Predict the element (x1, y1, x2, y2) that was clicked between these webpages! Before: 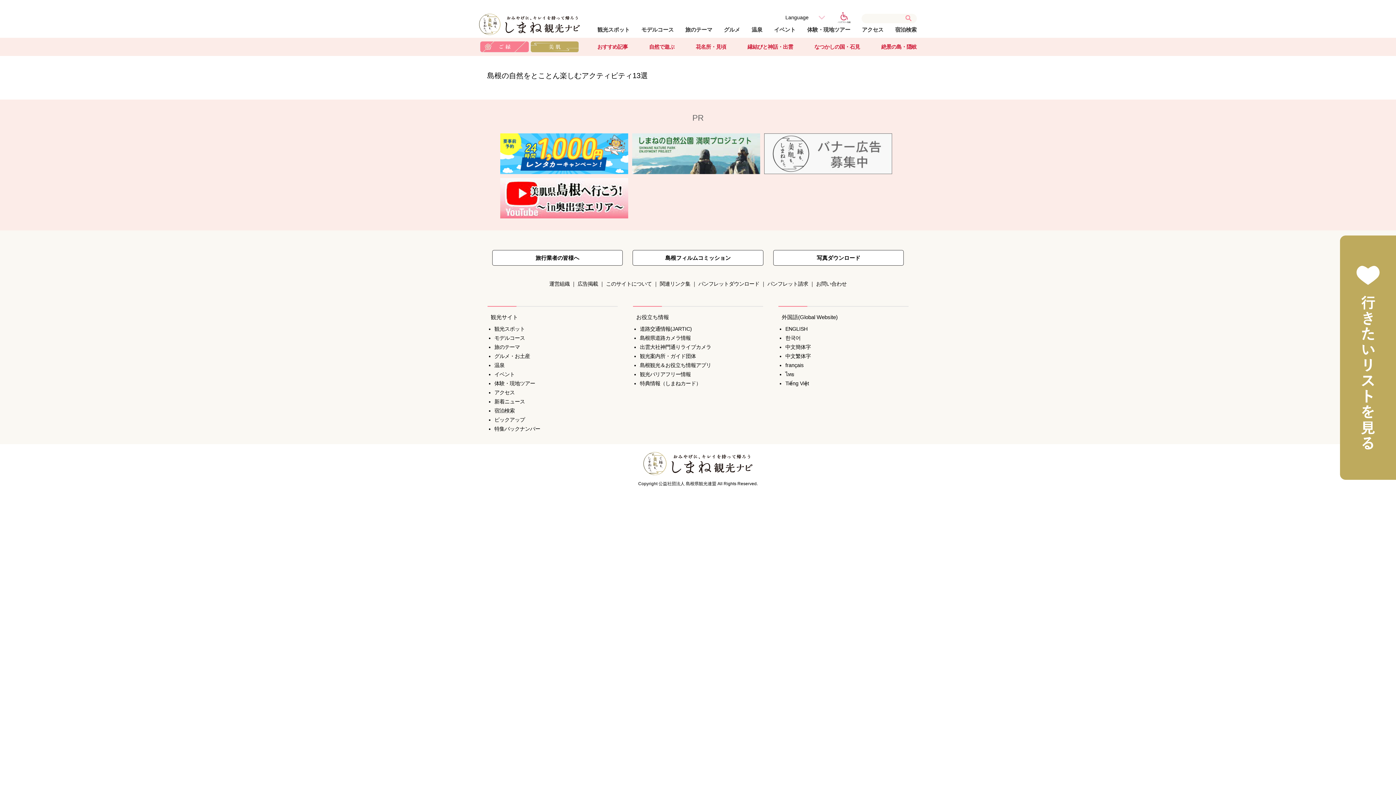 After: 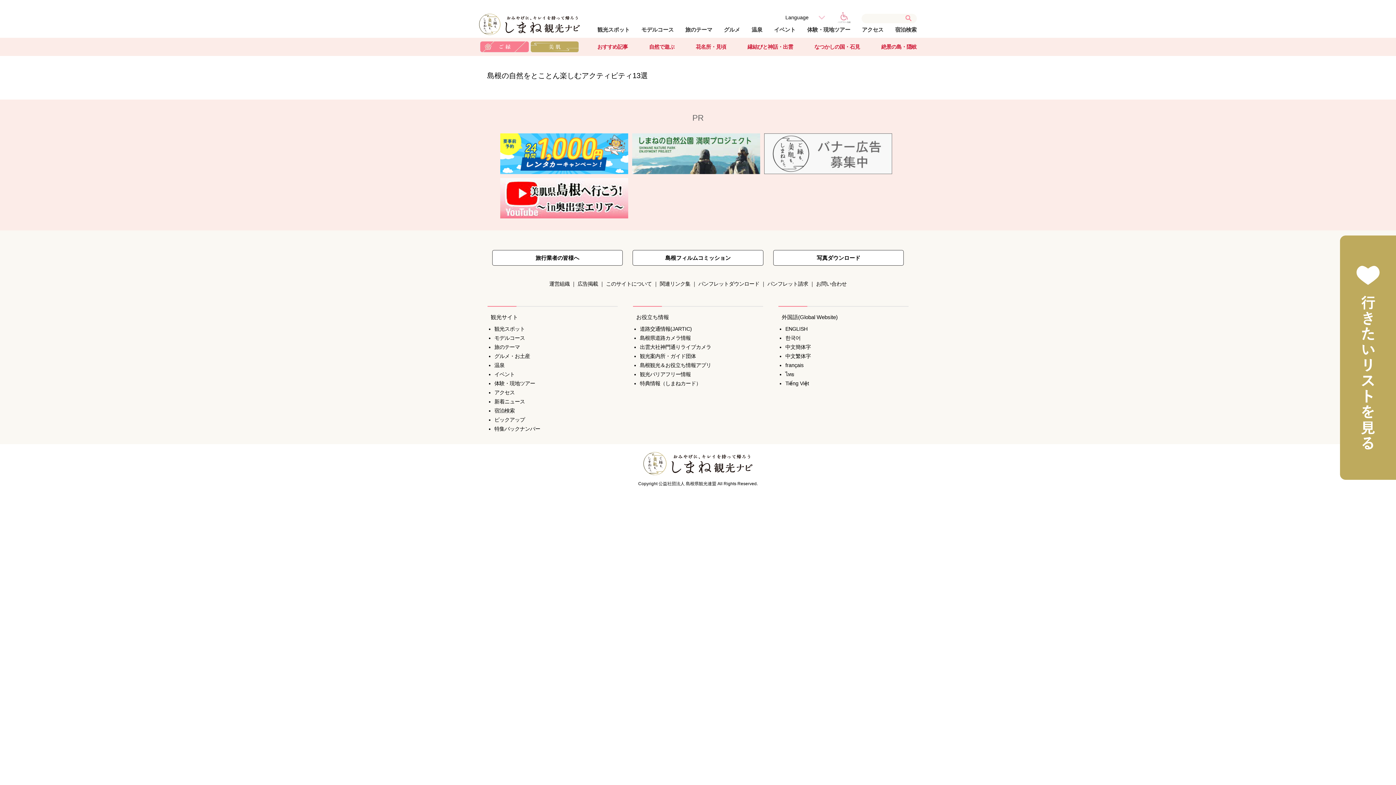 Action: bbox: (836, 11, 851, 16)